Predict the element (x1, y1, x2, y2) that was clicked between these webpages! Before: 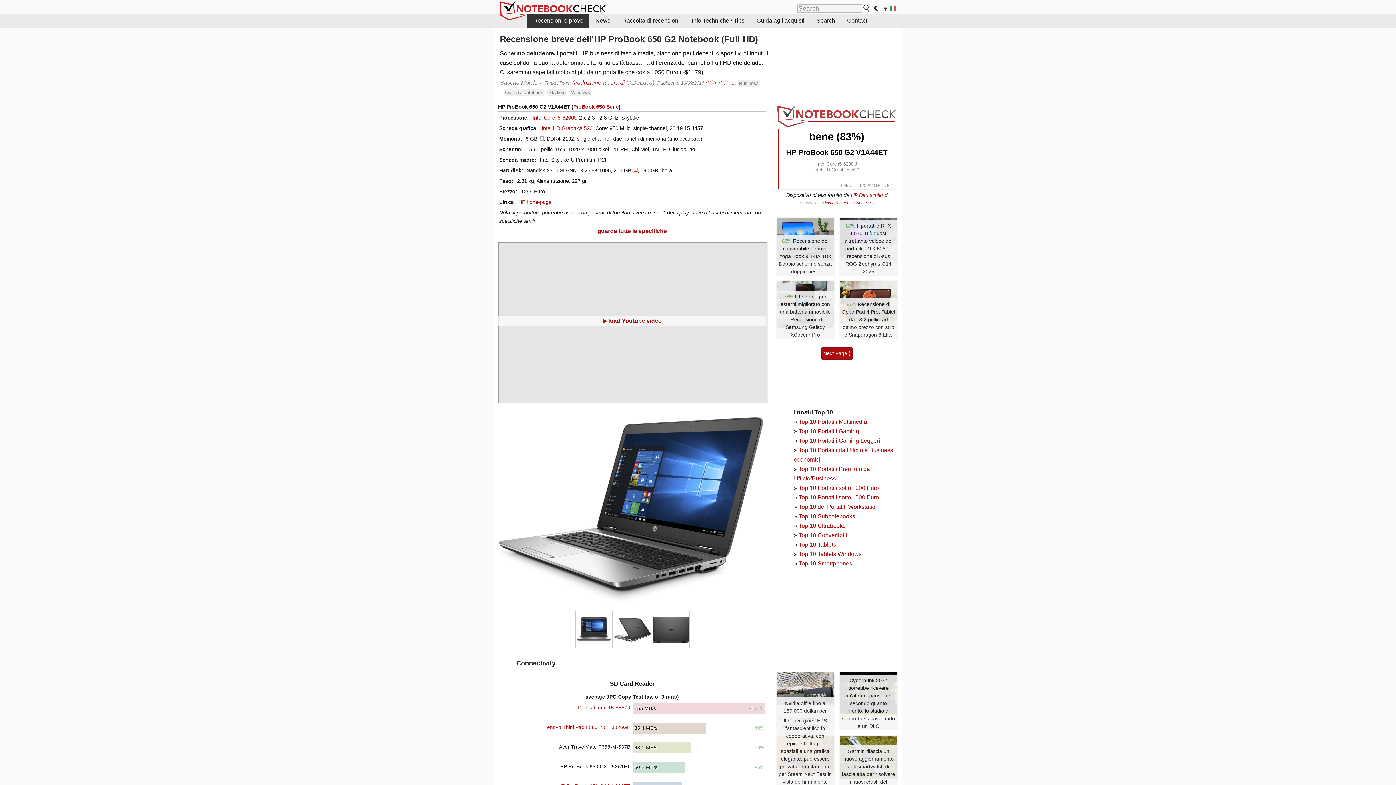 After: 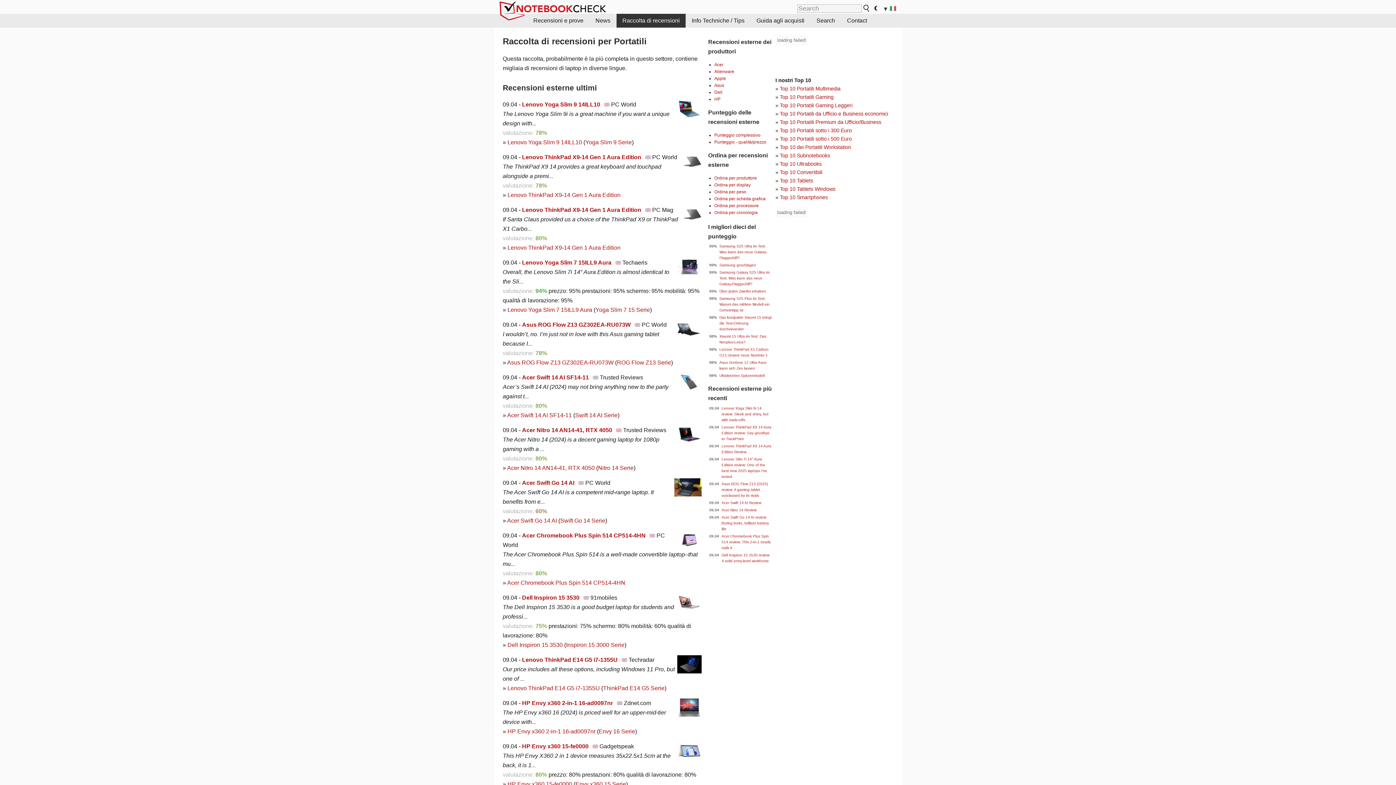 Action: bbox: (616, 13, 685, 27) label: Raccolta di recensioni